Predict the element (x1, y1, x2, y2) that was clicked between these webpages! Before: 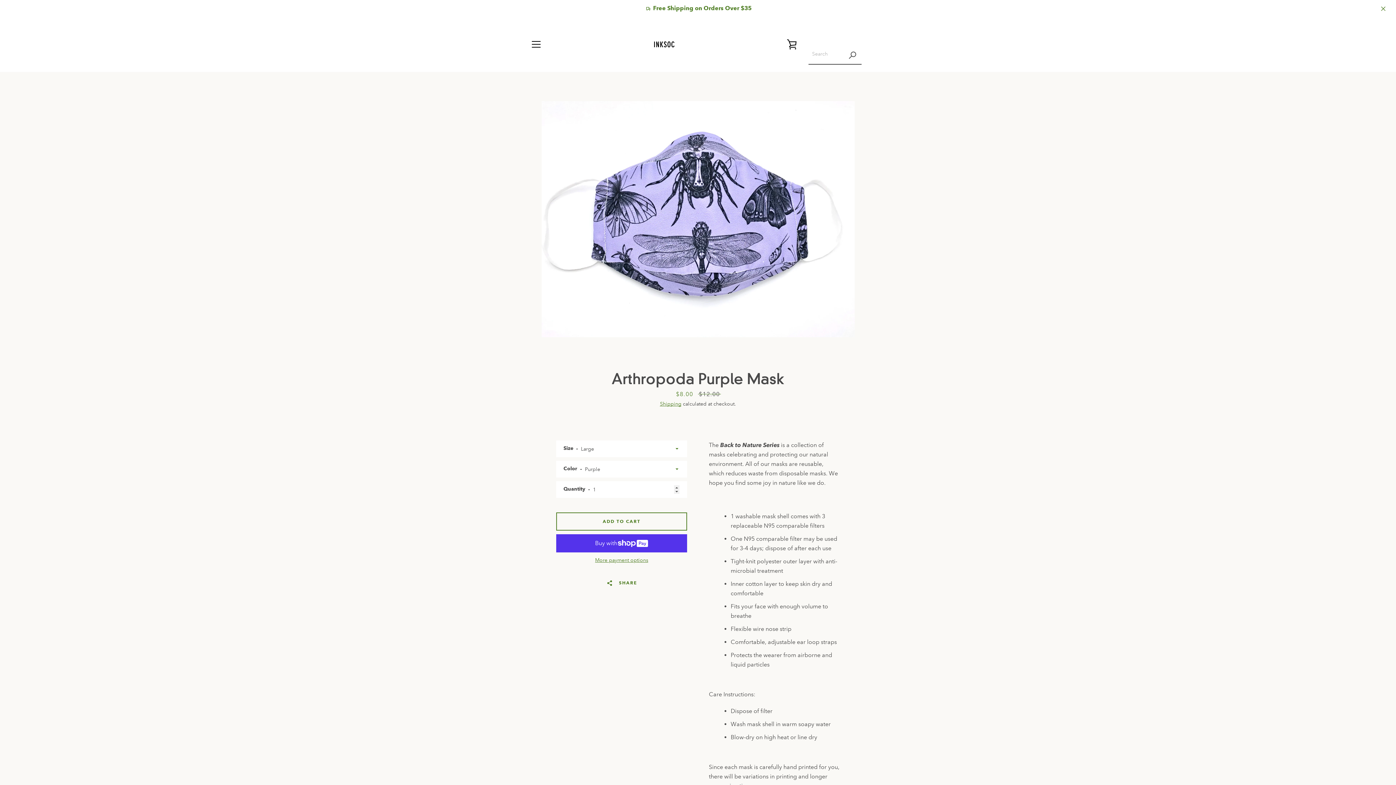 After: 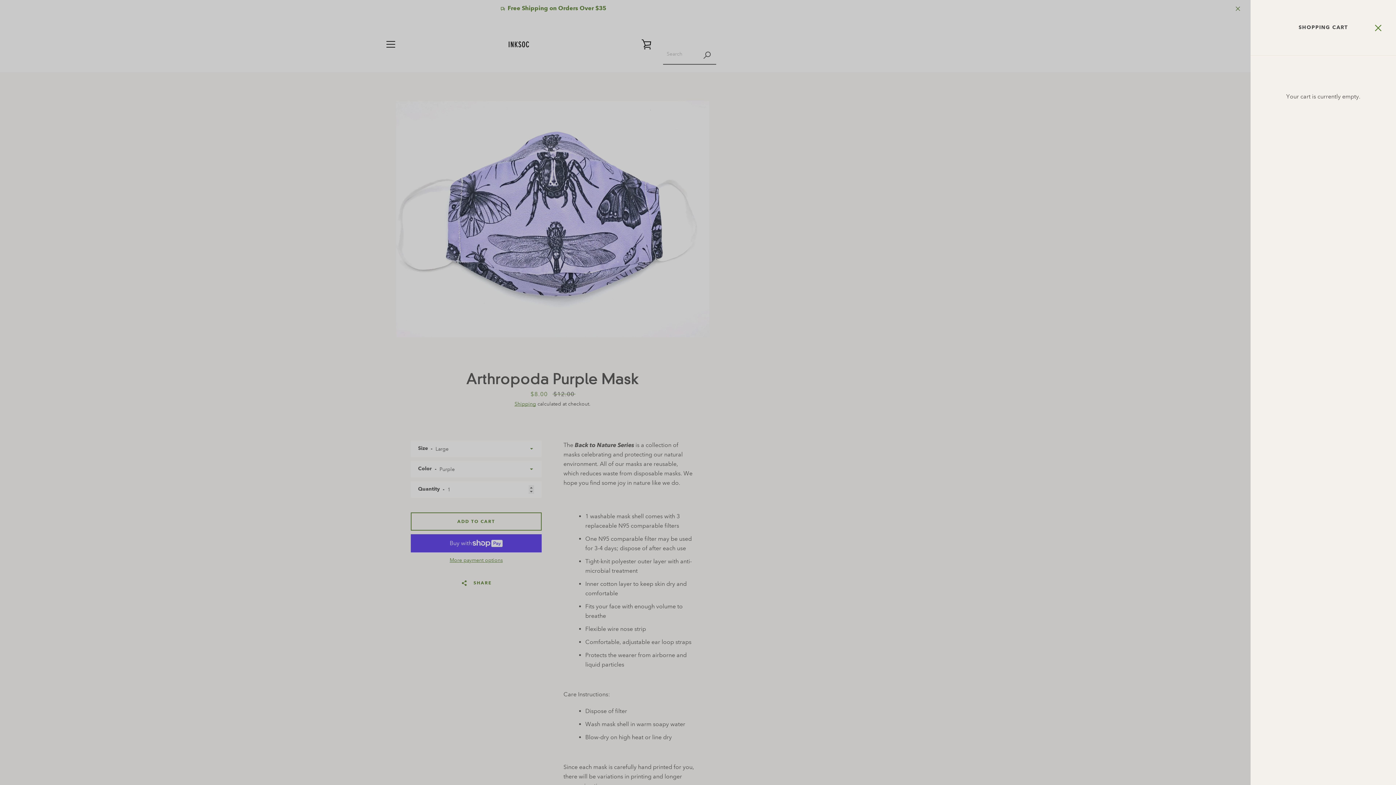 Action: bbox: (783, 35, 801, 53) label: VIEW CART